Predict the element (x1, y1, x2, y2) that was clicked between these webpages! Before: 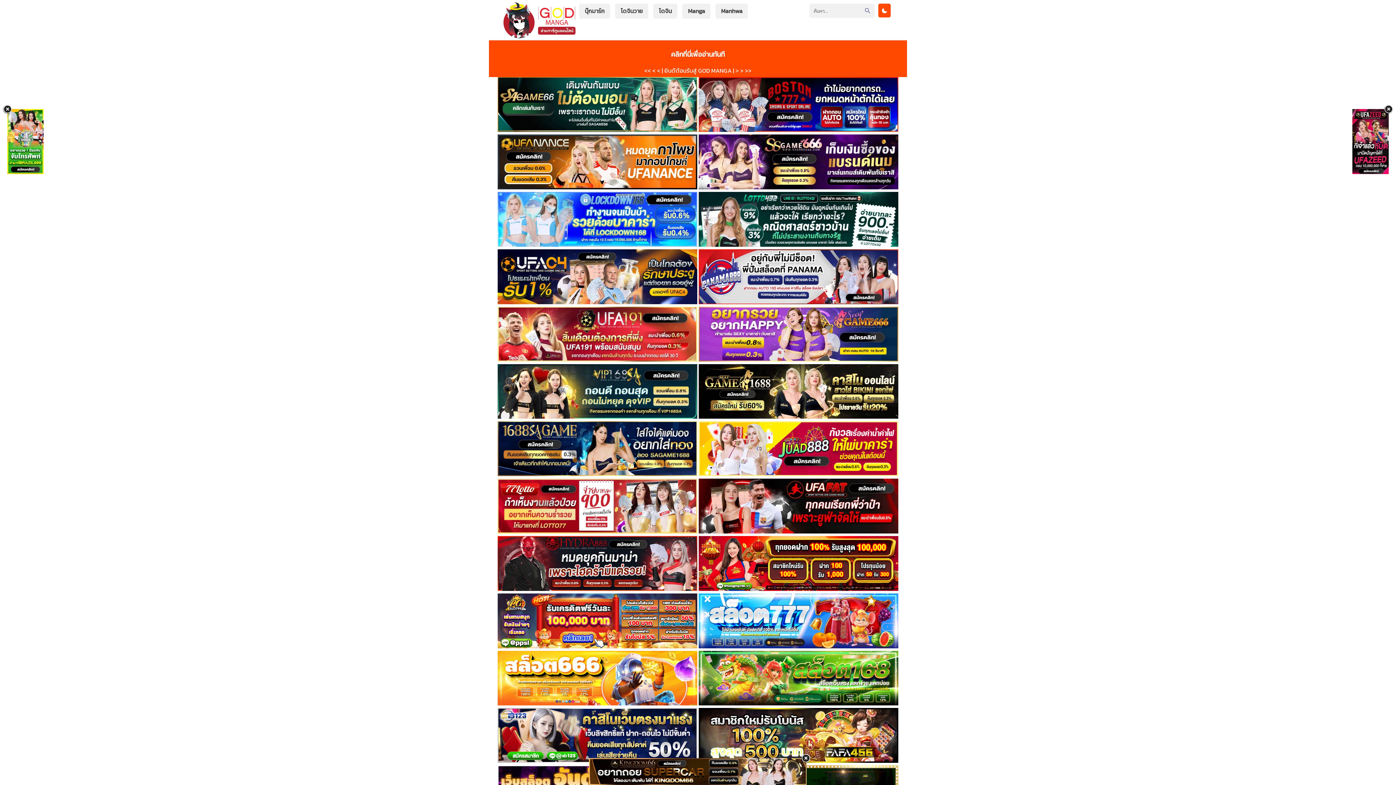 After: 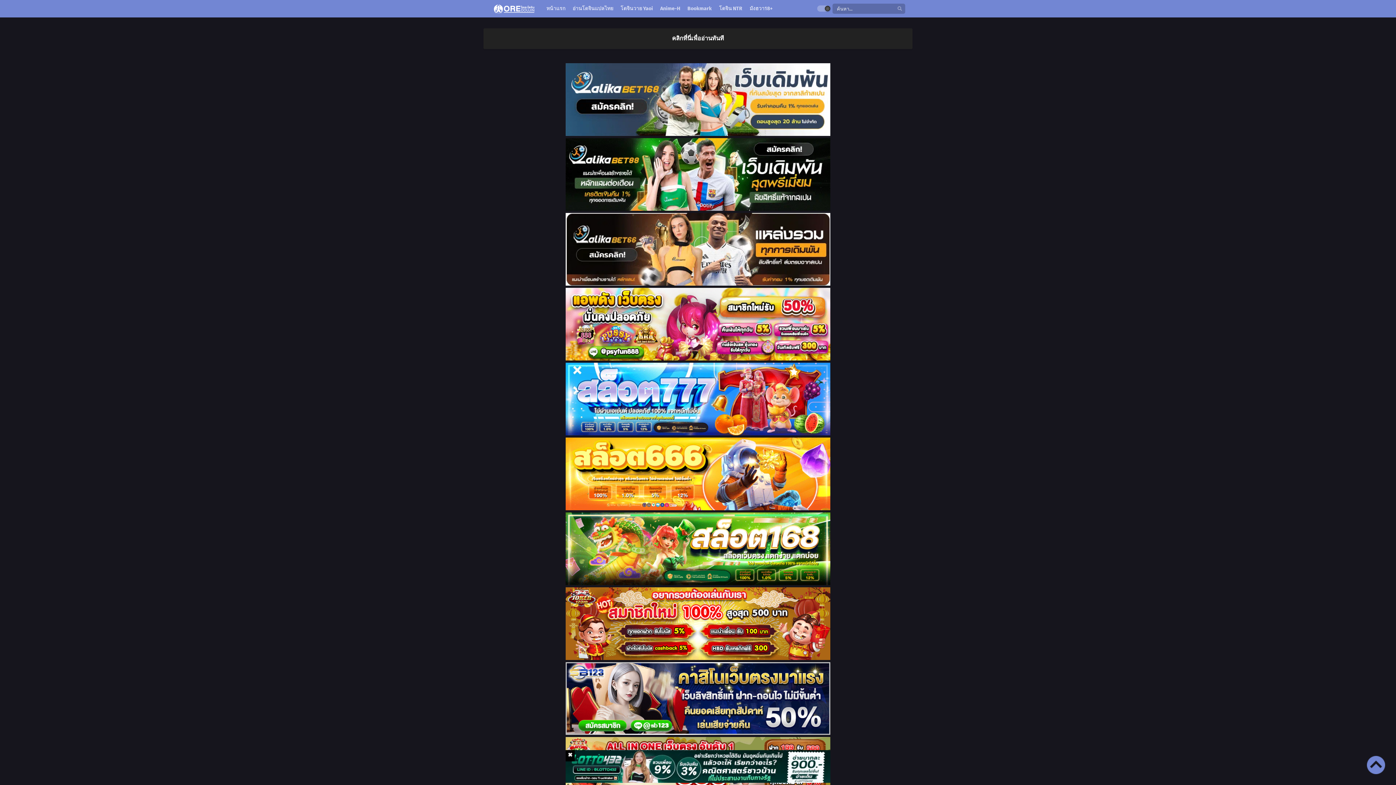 Action: label: โดจินวาย bbox: (615, 3, 648, 18)